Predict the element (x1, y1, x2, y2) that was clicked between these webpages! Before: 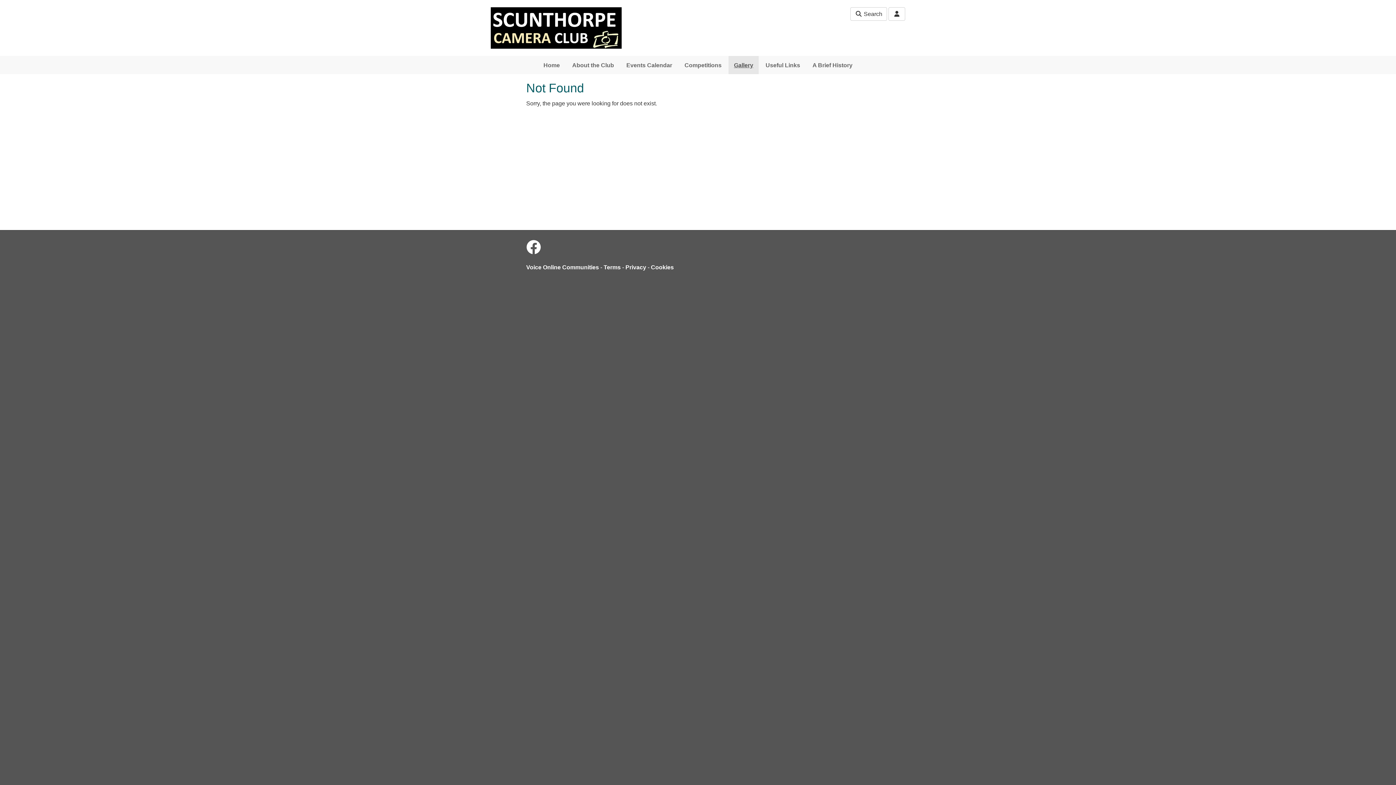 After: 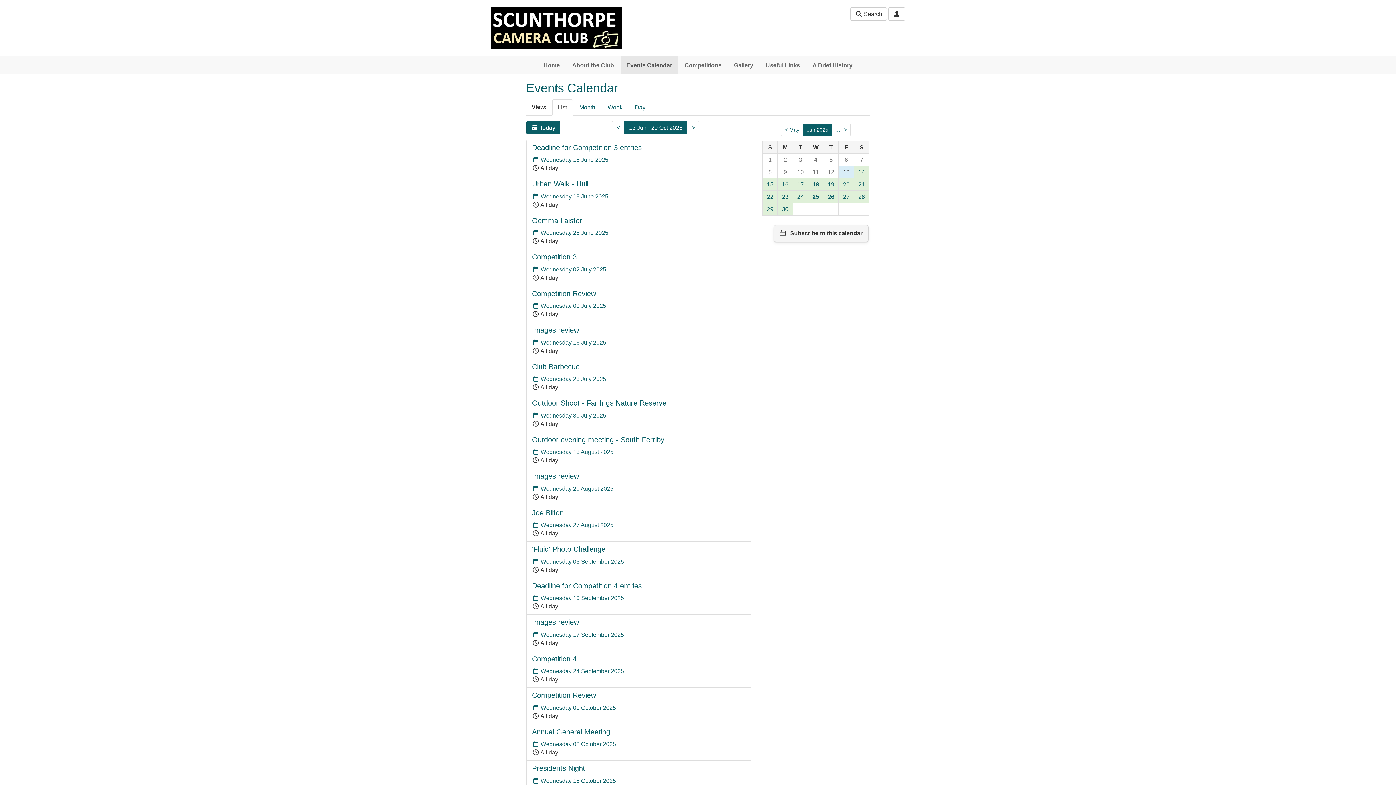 Action: label: Events Calendar bbox: (621, 56, 677, 74)